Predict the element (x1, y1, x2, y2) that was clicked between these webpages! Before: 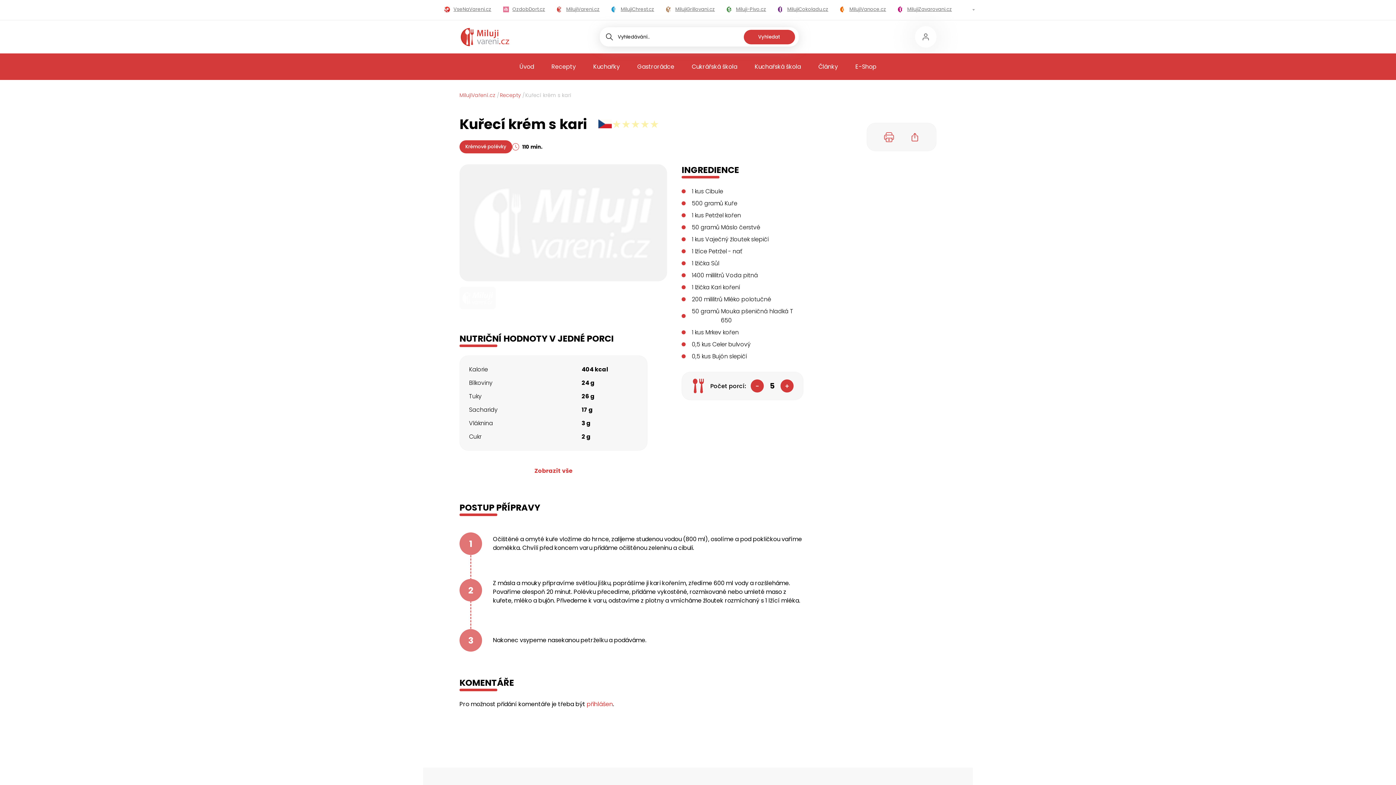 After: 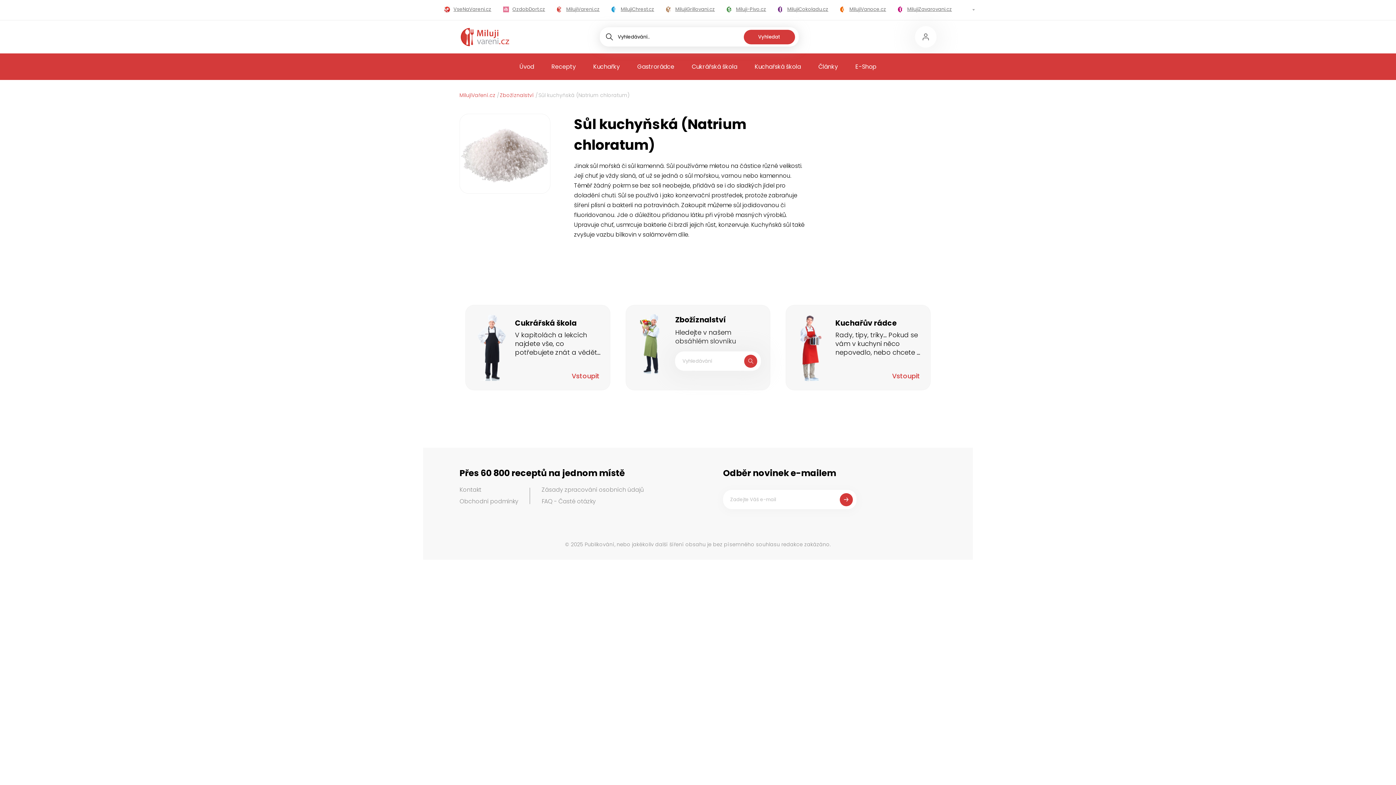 Action: bbox: (691, 258, 720, 268) label: 1lžičkaSůl